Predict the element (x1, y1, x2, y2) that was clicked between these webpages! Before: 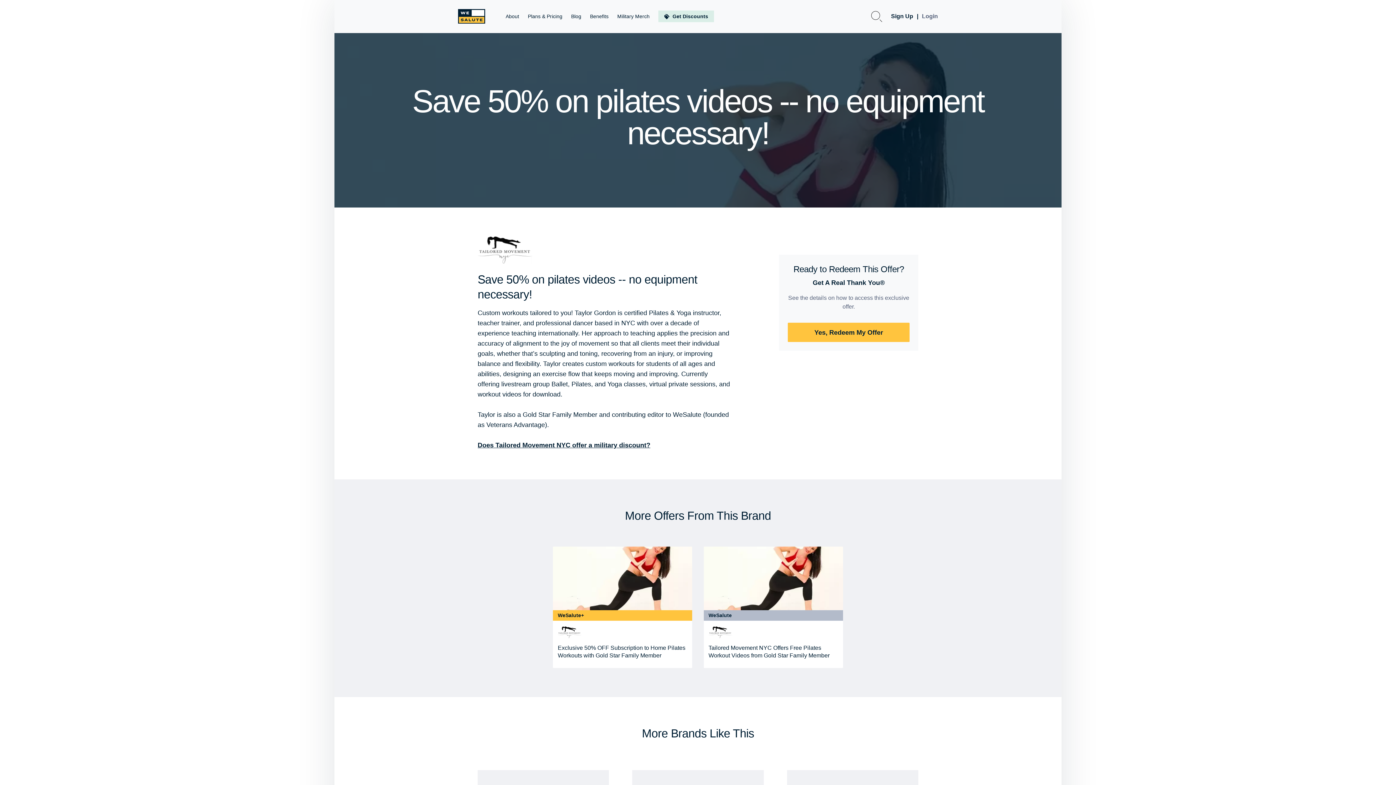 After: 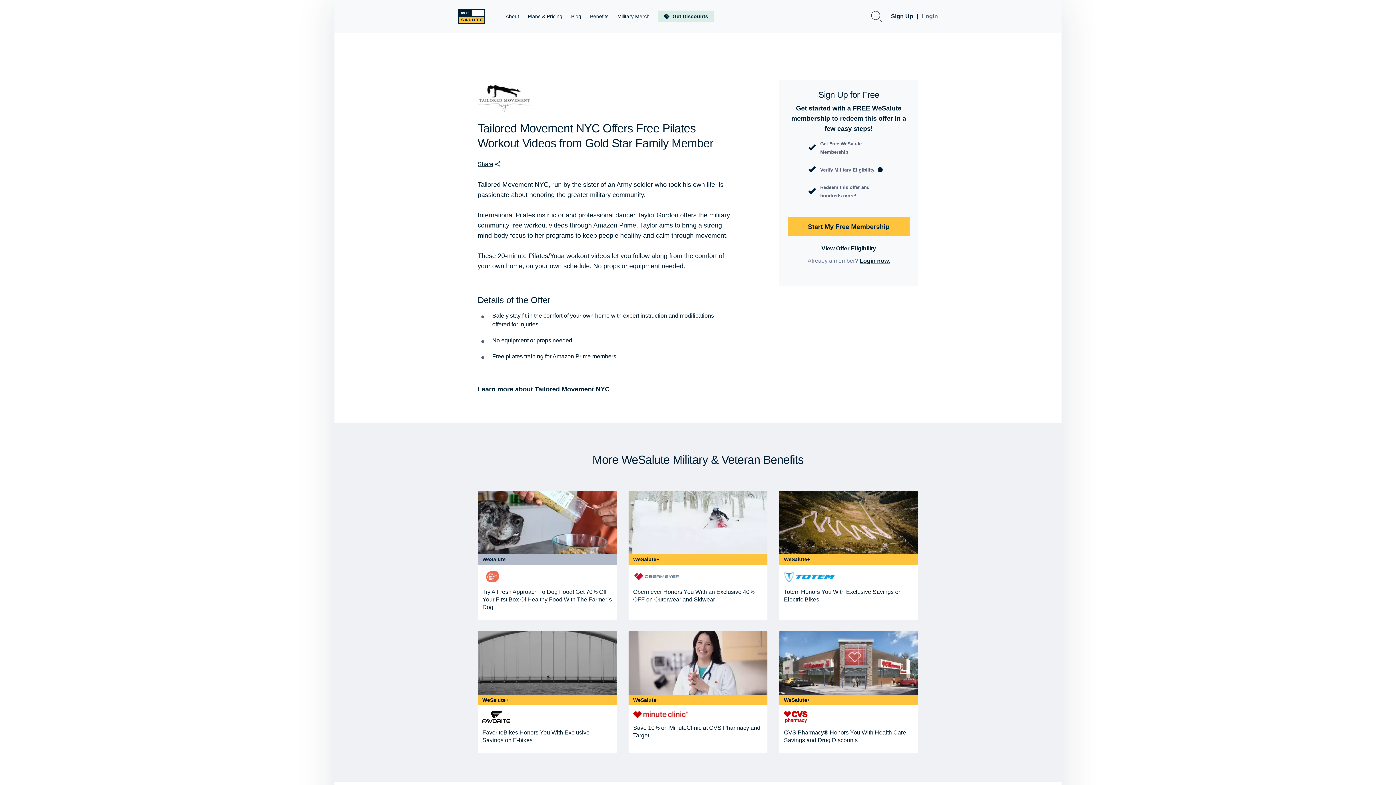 Action: bbox: (704, 546, 843, 668) label: WeSalute

Tailored Movement NYC Offers Free Pilates Workout Videos from Gold Star Family Member